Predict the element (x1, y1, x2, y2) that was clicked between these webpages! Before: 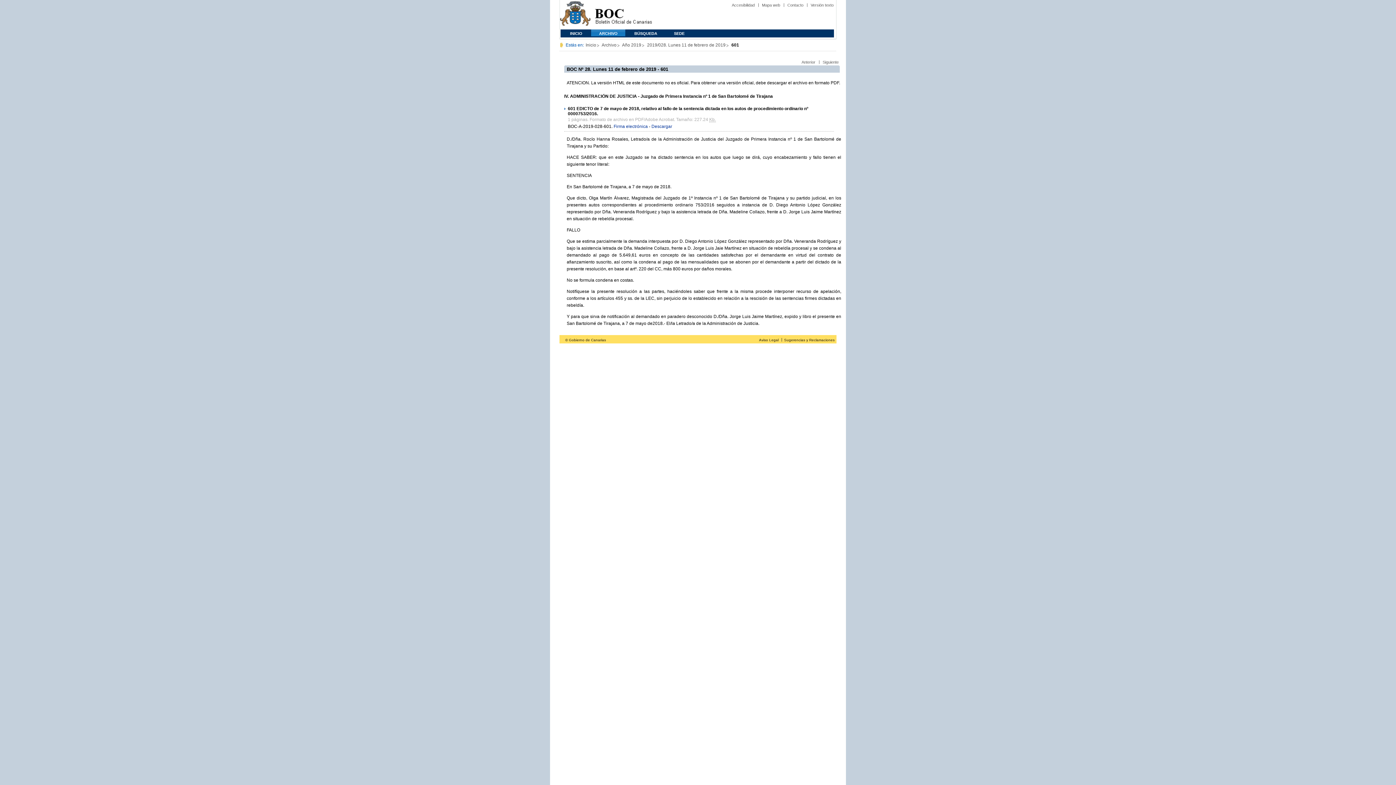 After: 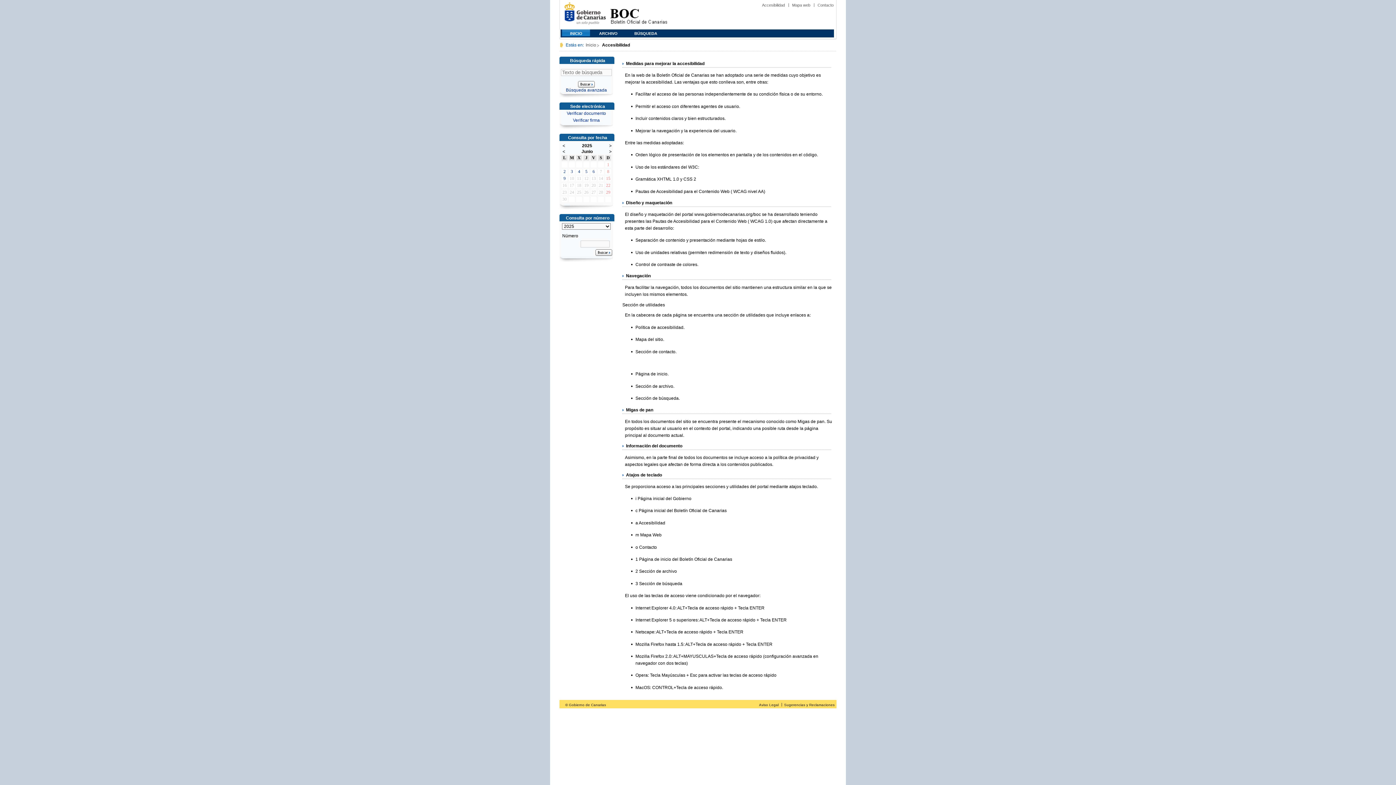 Action: bbox: (732, 2, 754, 7) label: Accesibilidad